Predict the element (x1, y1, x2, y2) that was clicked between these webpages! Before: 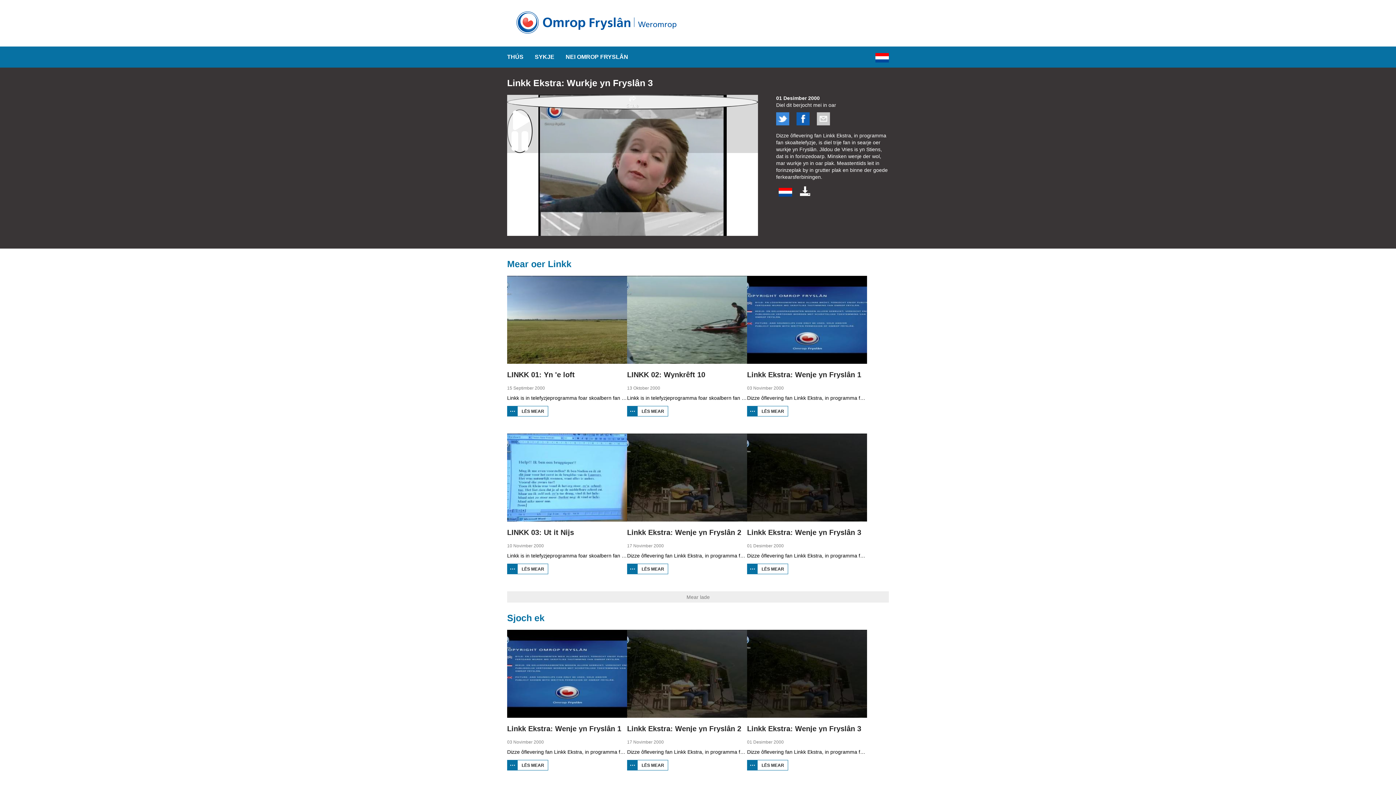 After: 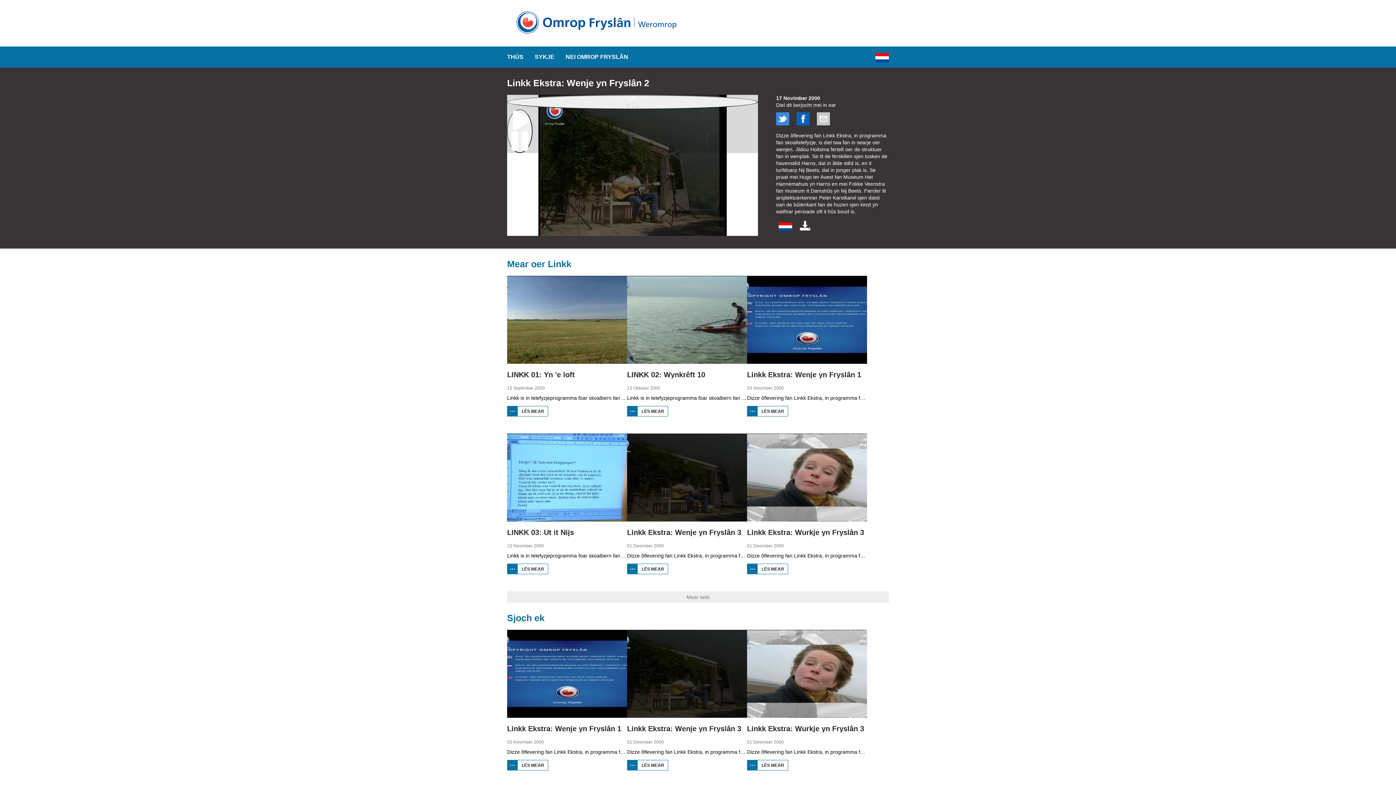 Action: bbox: (627, 630, 747, 718)